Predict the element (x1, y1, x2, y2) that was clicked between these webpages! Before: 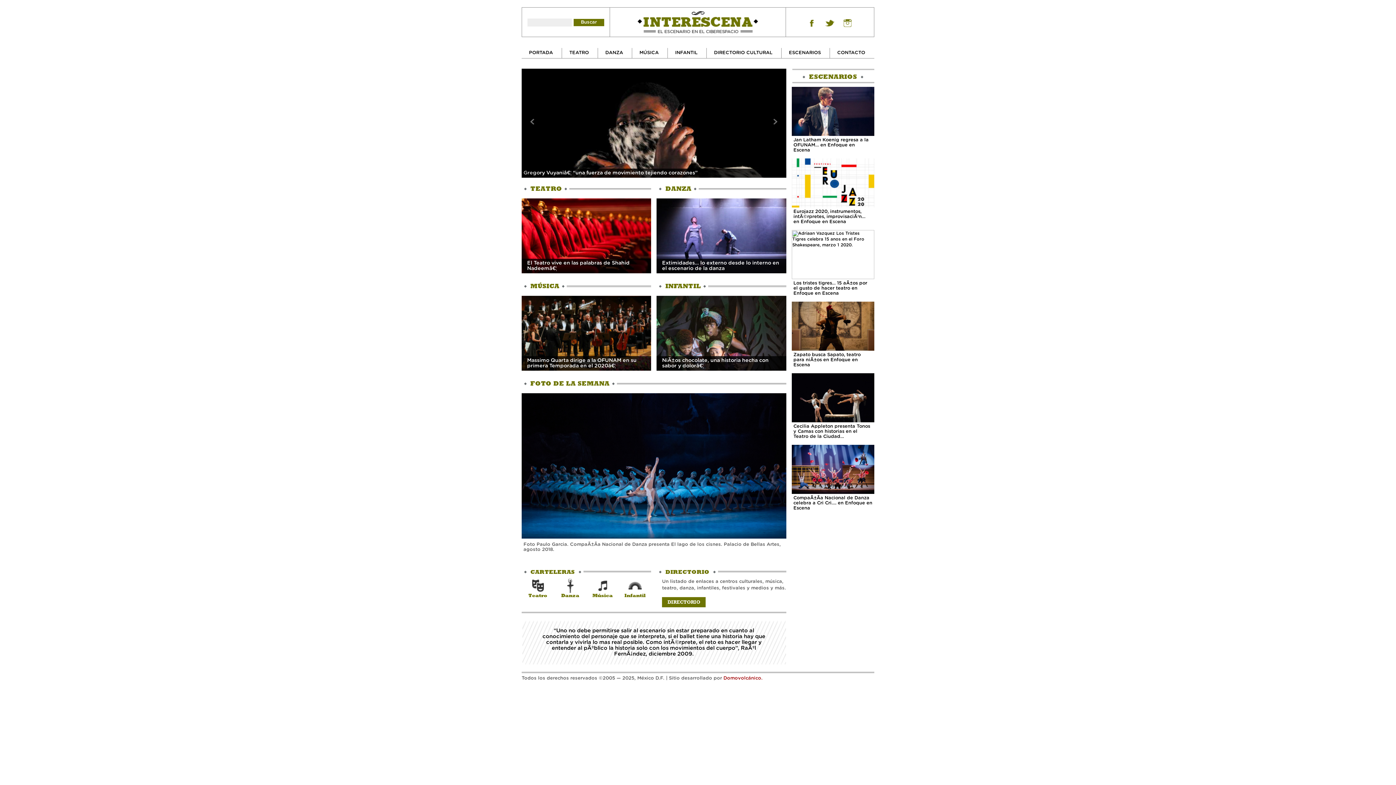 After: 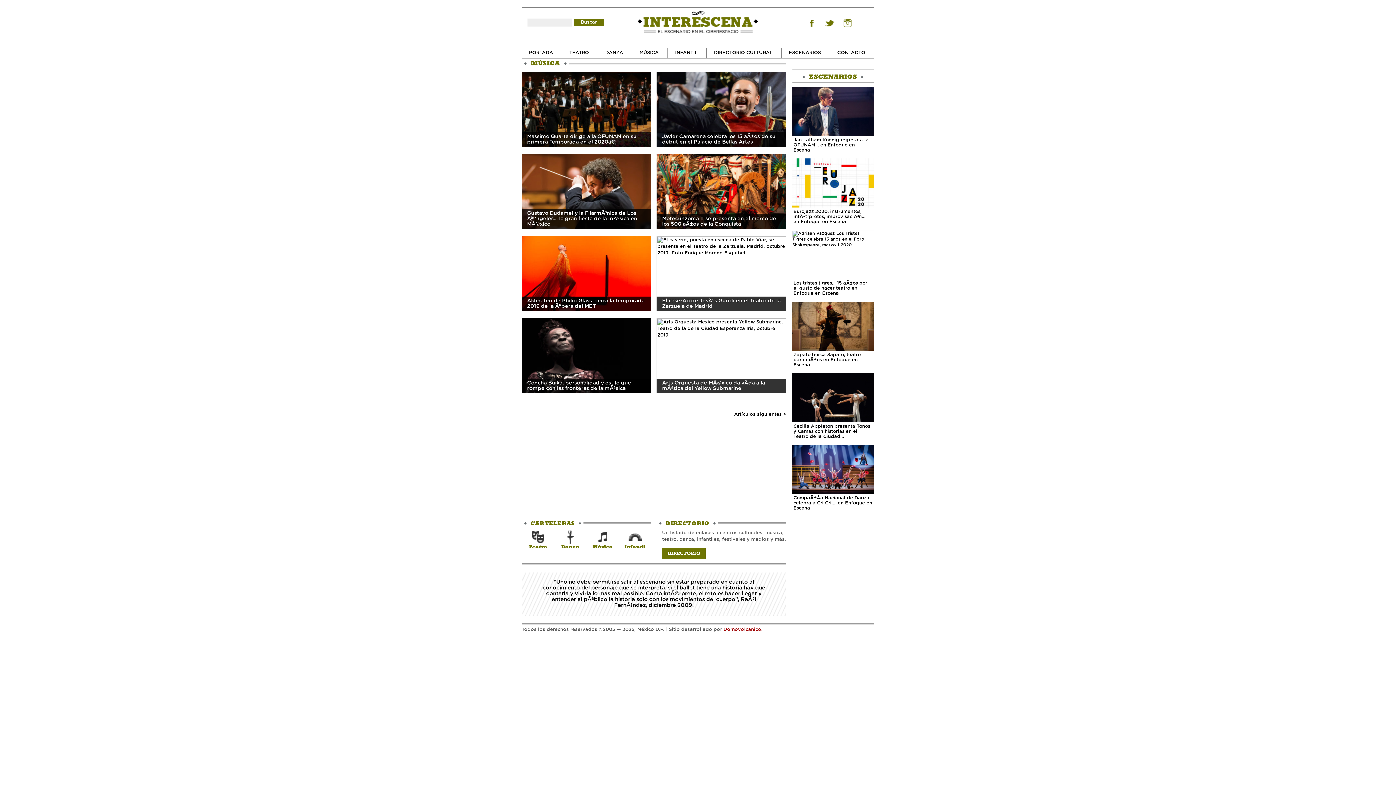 Action: bbox: (639, 49, 658, 56) label: MÚSICA